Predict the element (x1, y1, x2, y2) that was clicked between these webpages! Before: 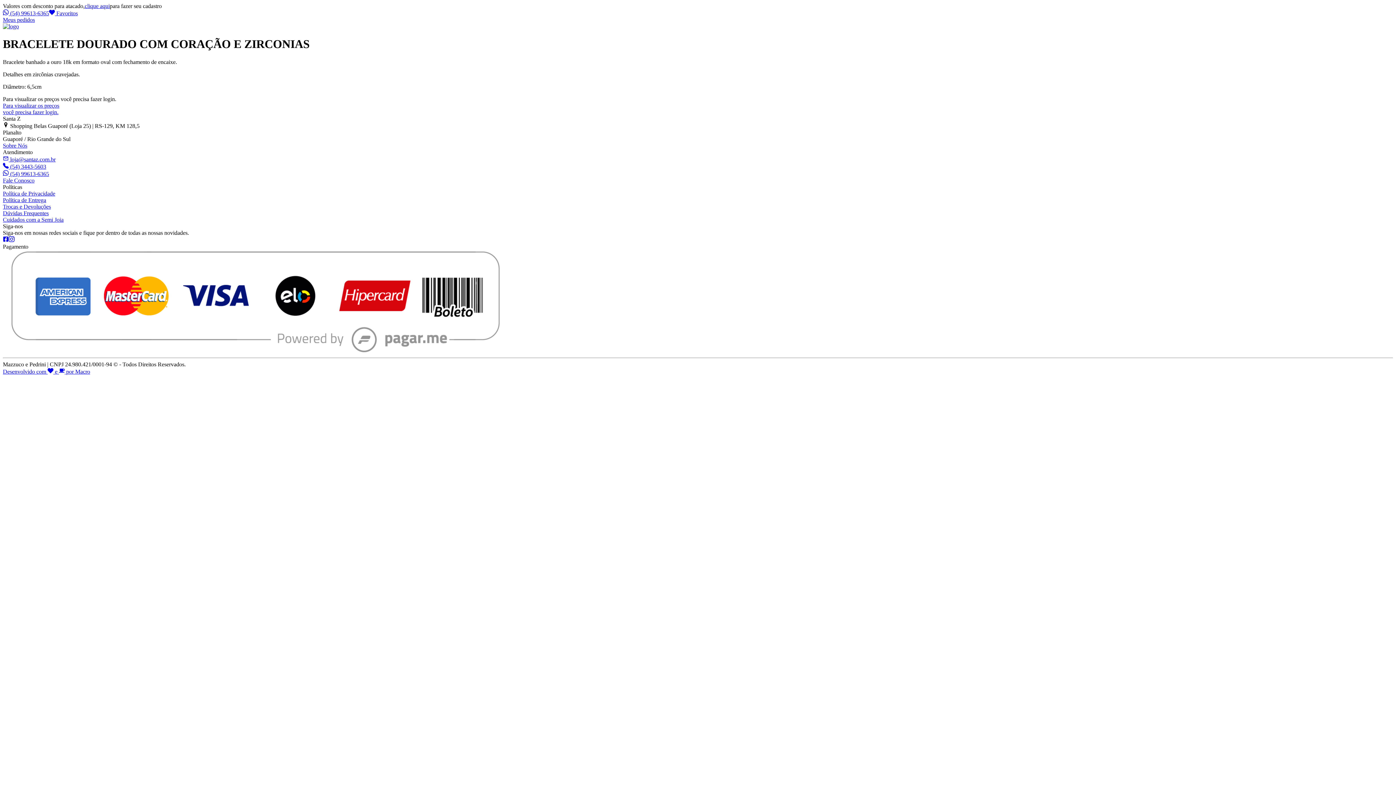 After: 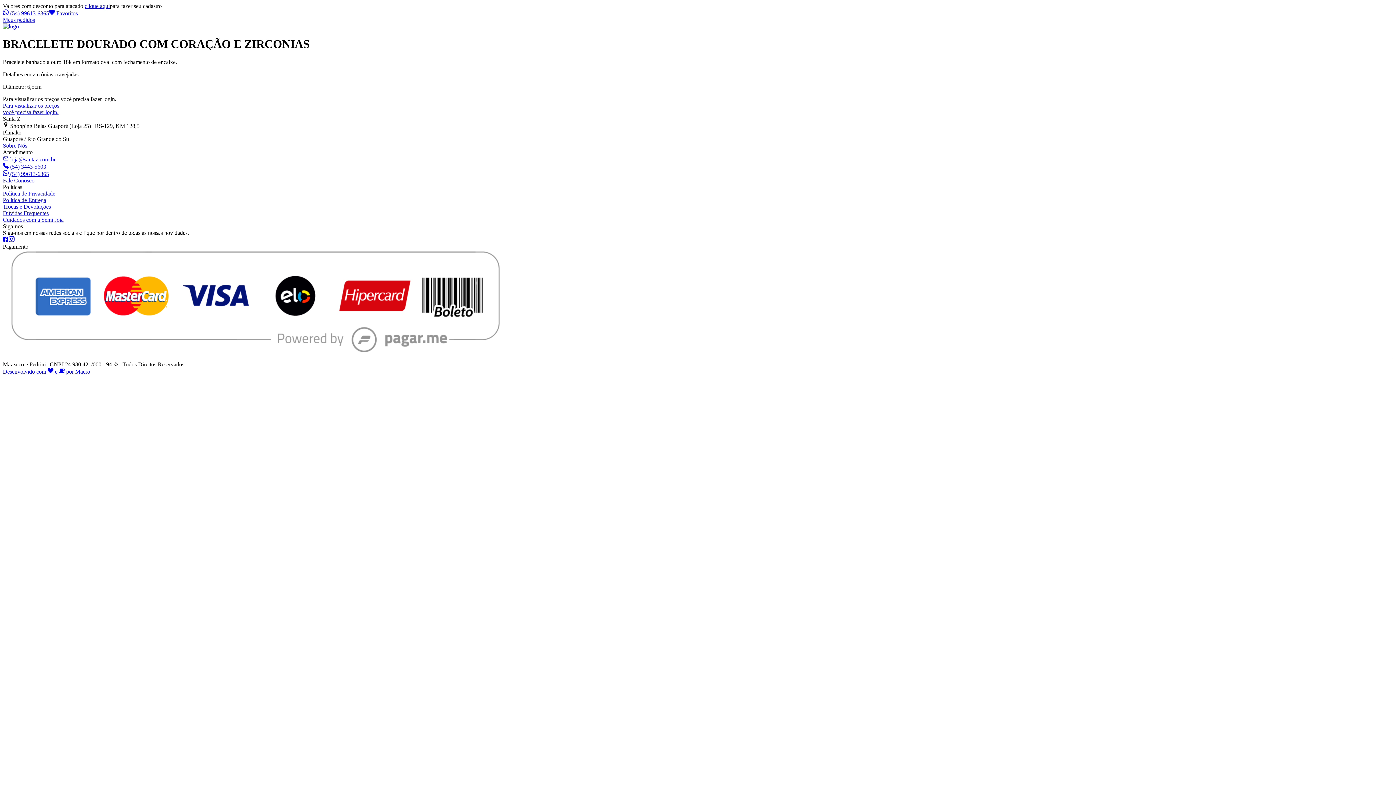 Action: bbox: (8, 237, 14, 243) label: Instagram